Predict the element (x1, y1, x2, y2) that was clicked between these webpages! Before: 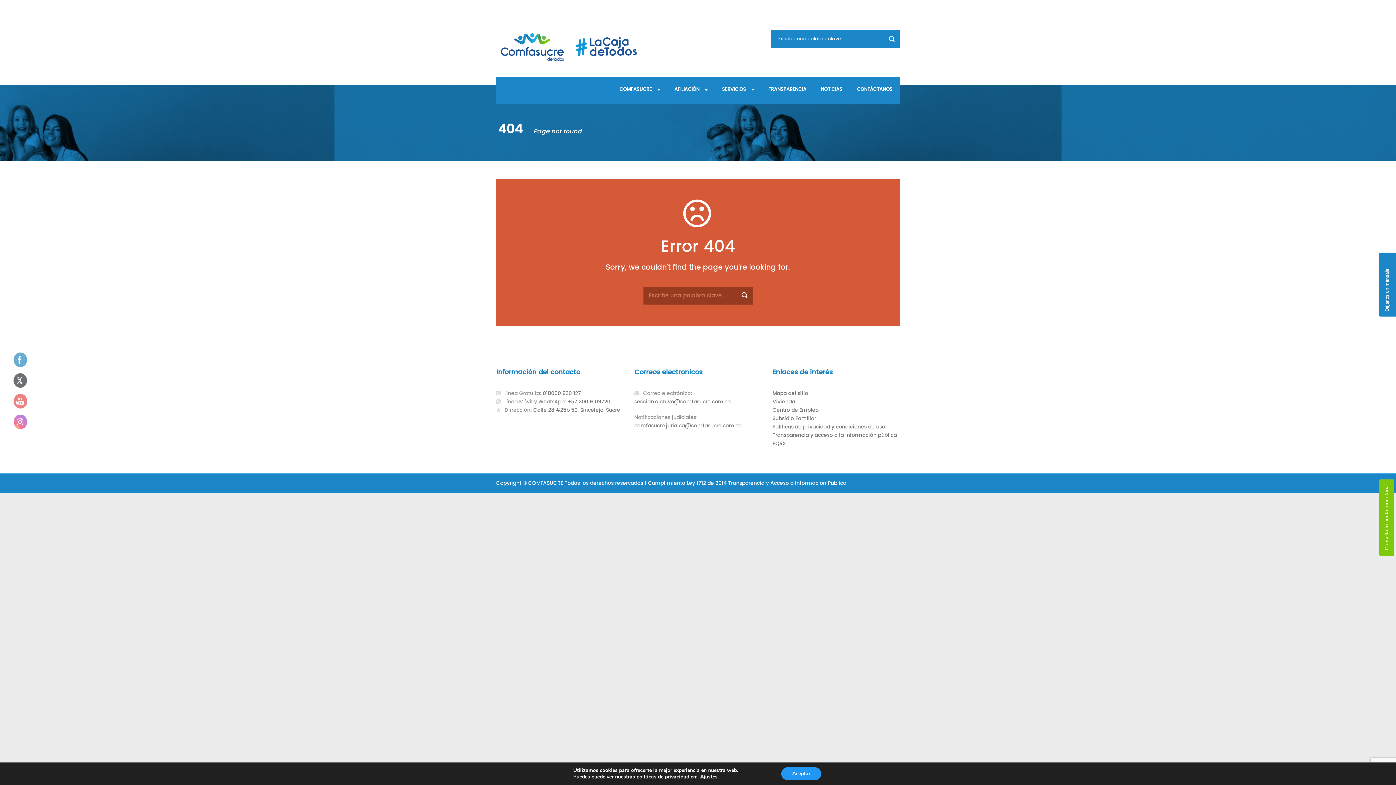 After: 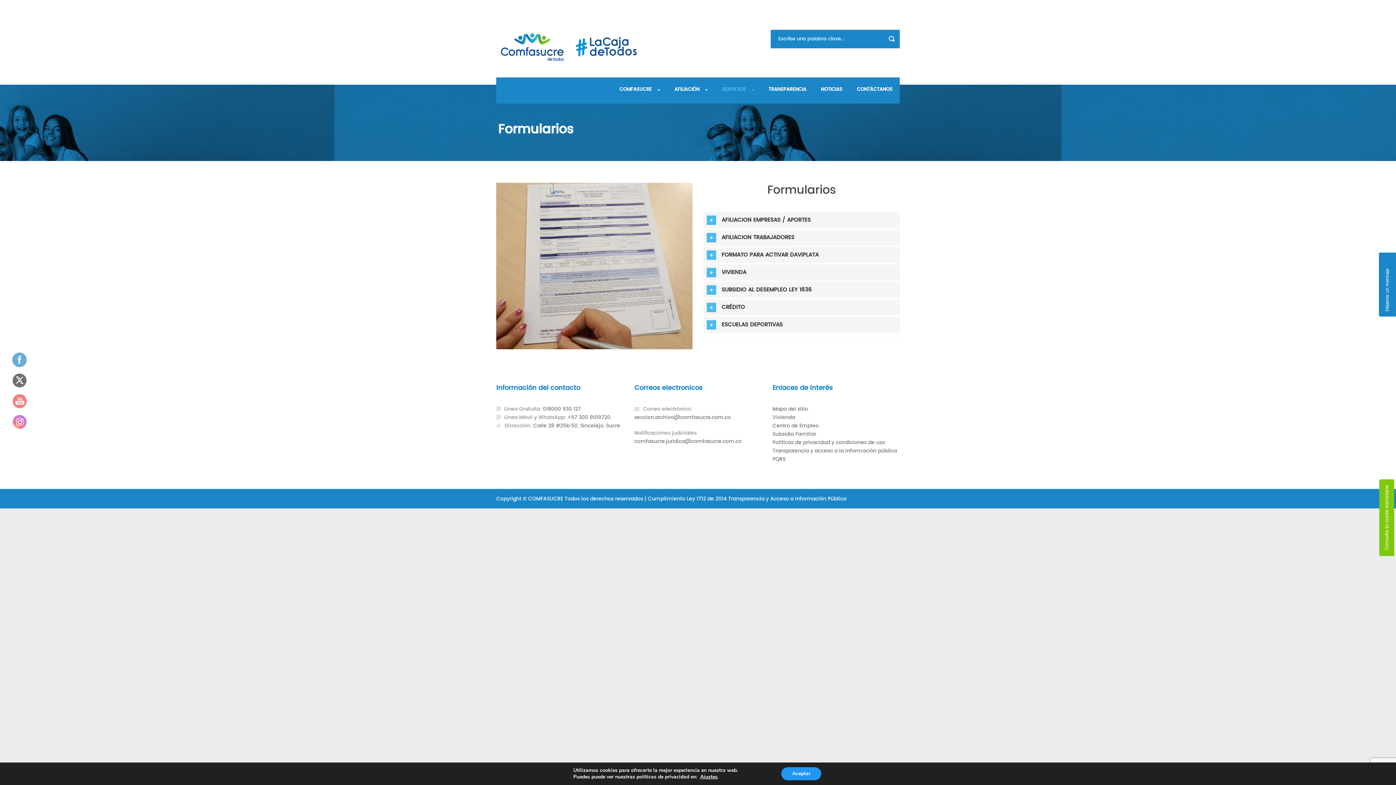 Action: label: Formularios bbox: (836, 3, 864, 11)